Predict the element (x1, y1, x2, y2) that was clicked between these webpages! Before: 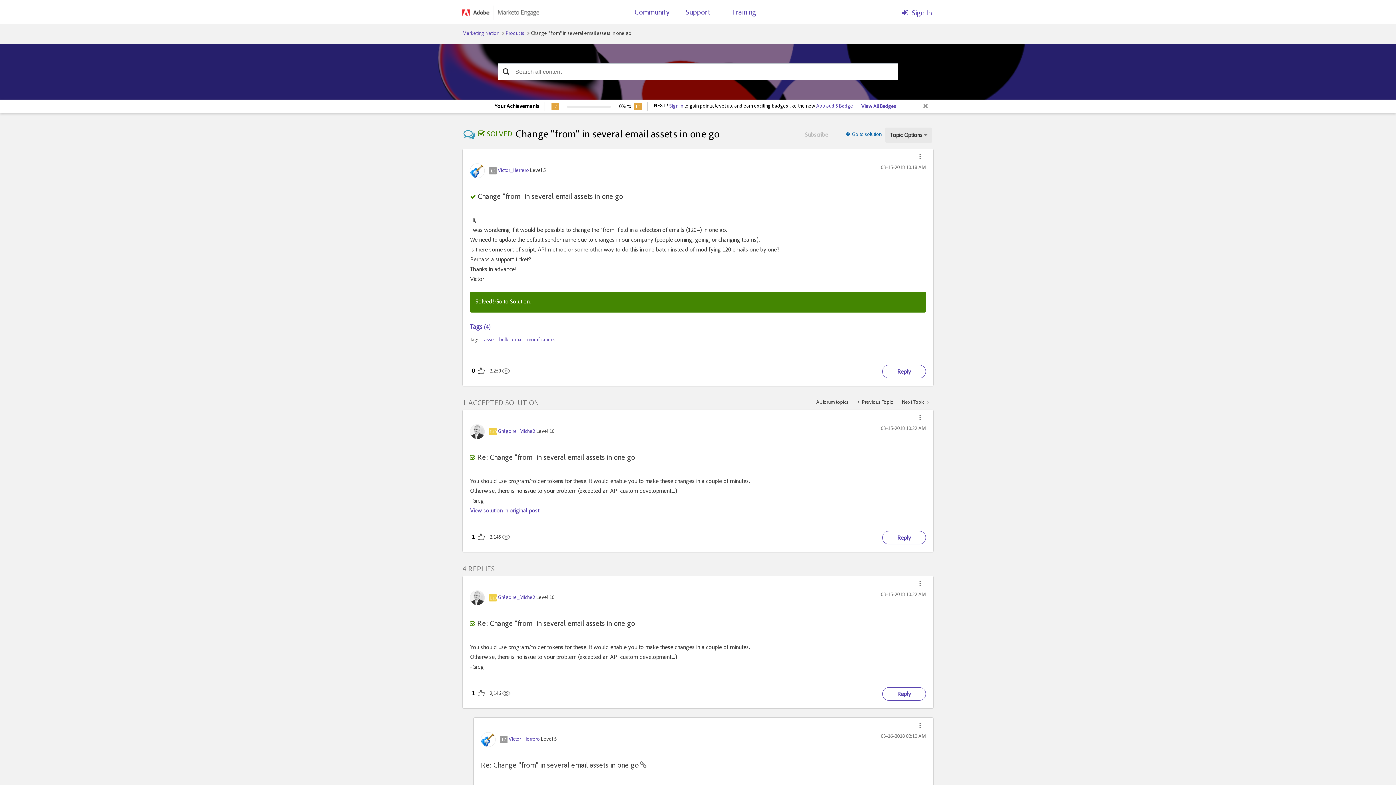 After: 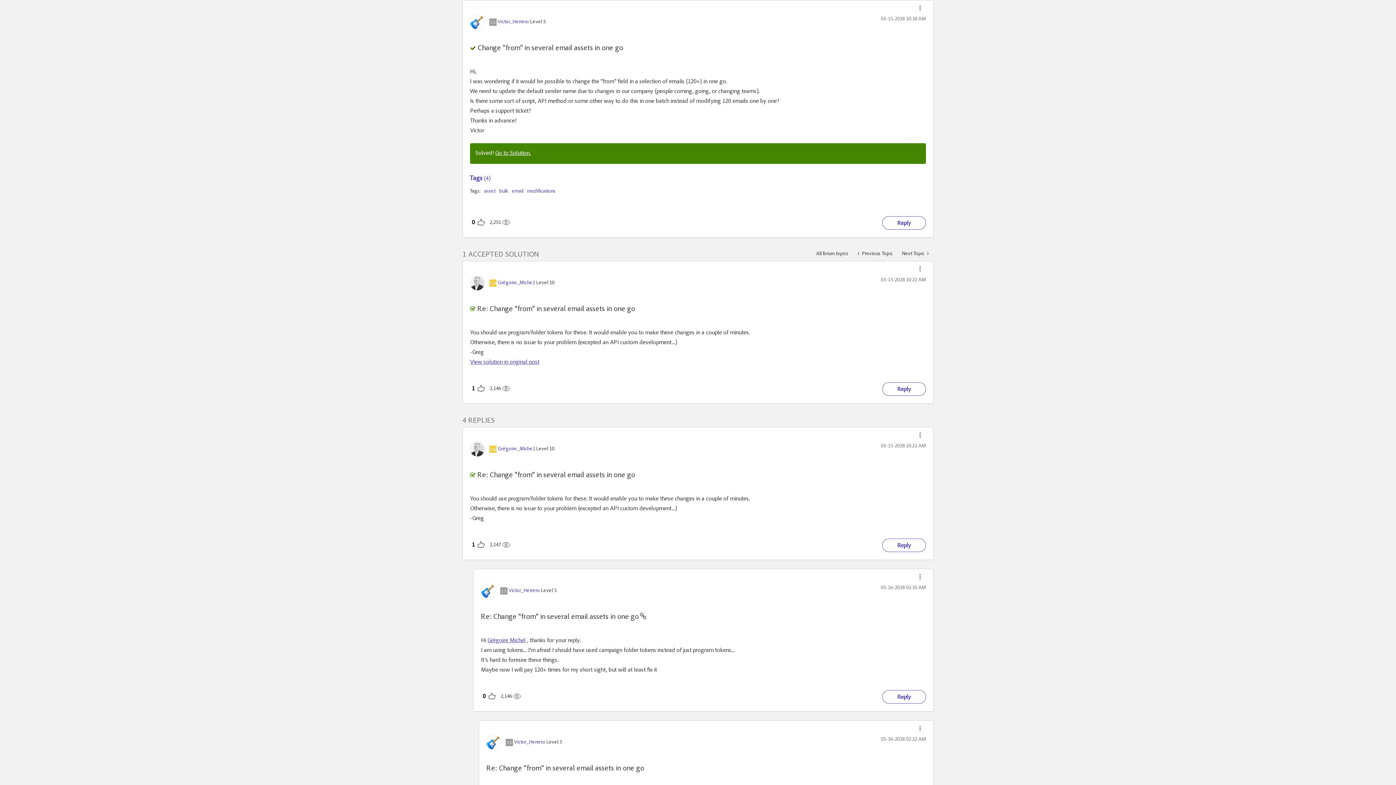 Action: bbox: (470, 194, 476, 200)